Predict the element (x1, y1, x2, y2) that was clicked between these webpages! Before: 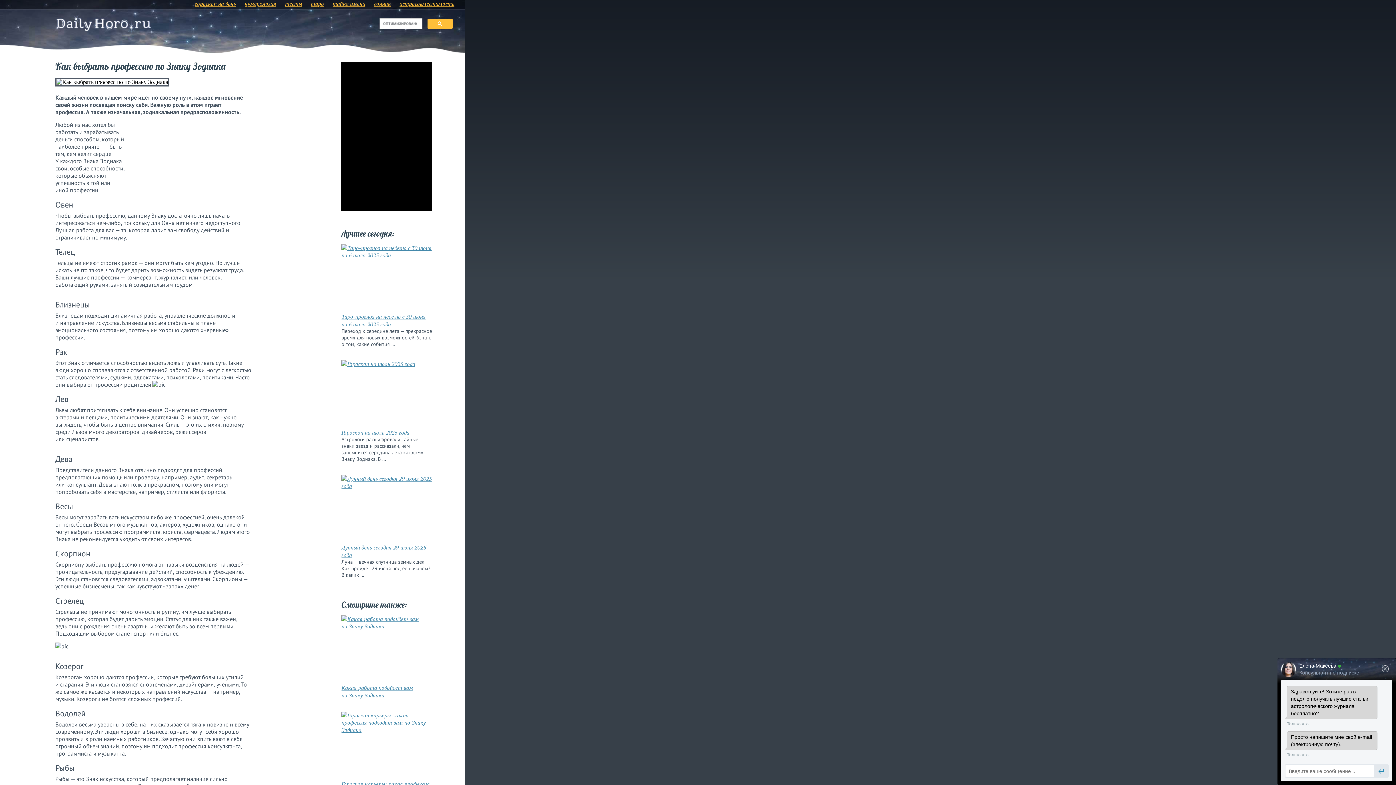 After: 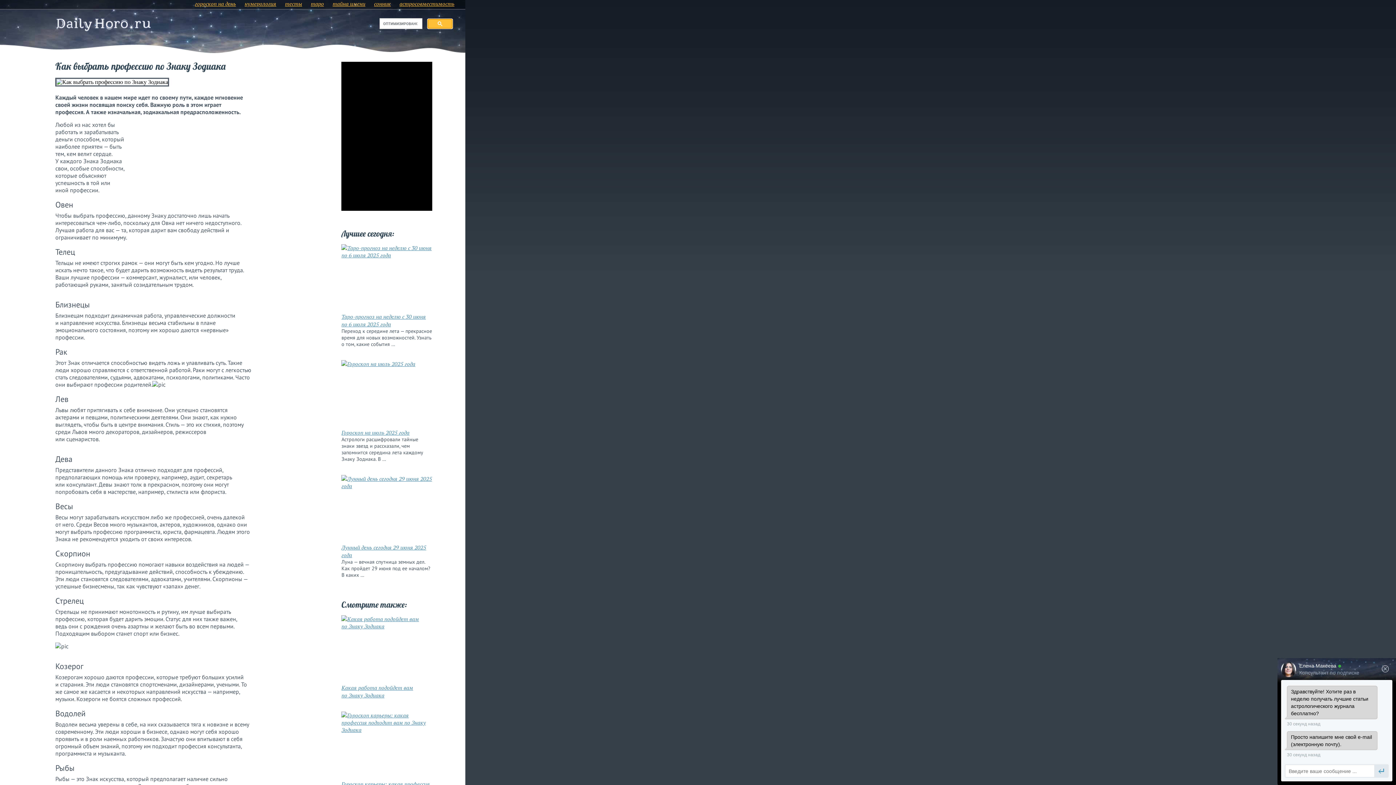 Action: bbox: (427, 18, 452, 28)